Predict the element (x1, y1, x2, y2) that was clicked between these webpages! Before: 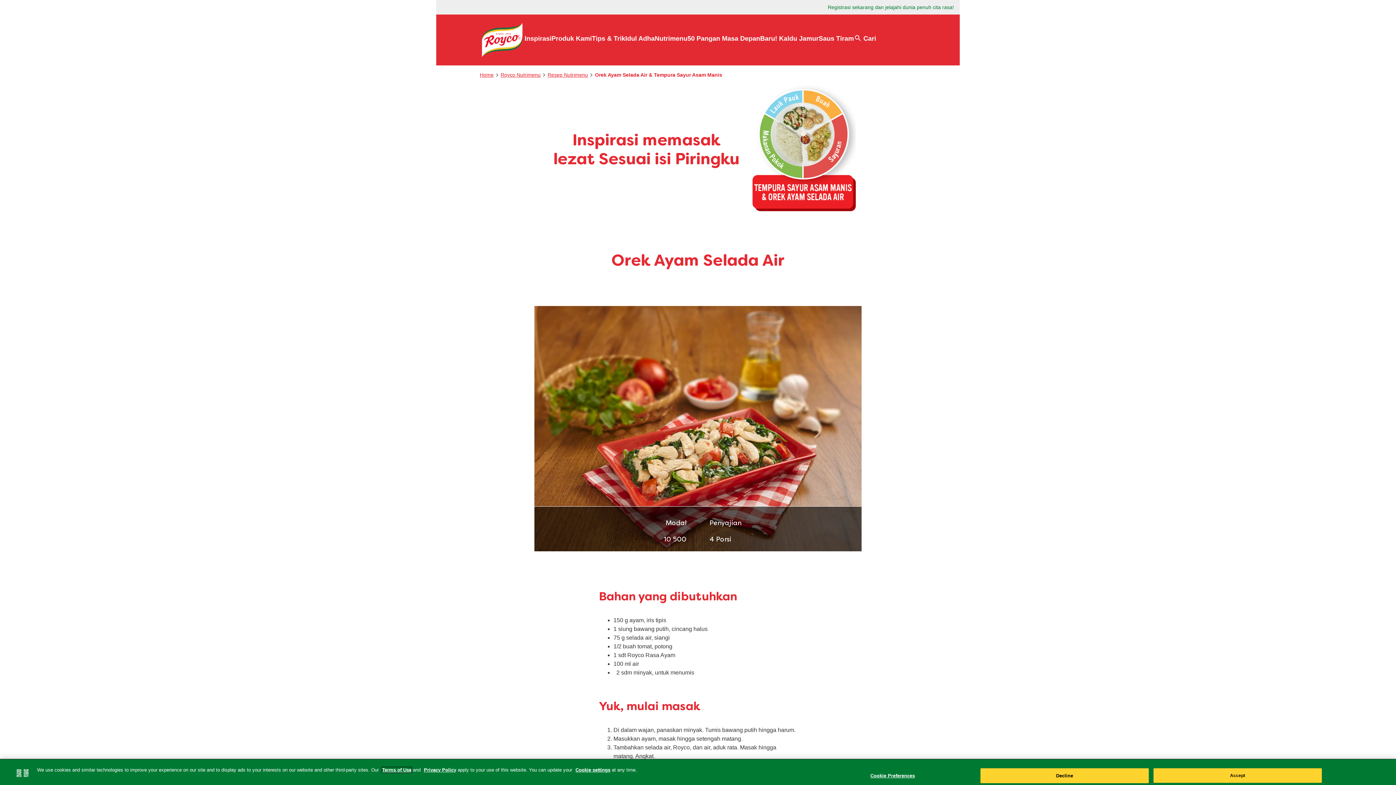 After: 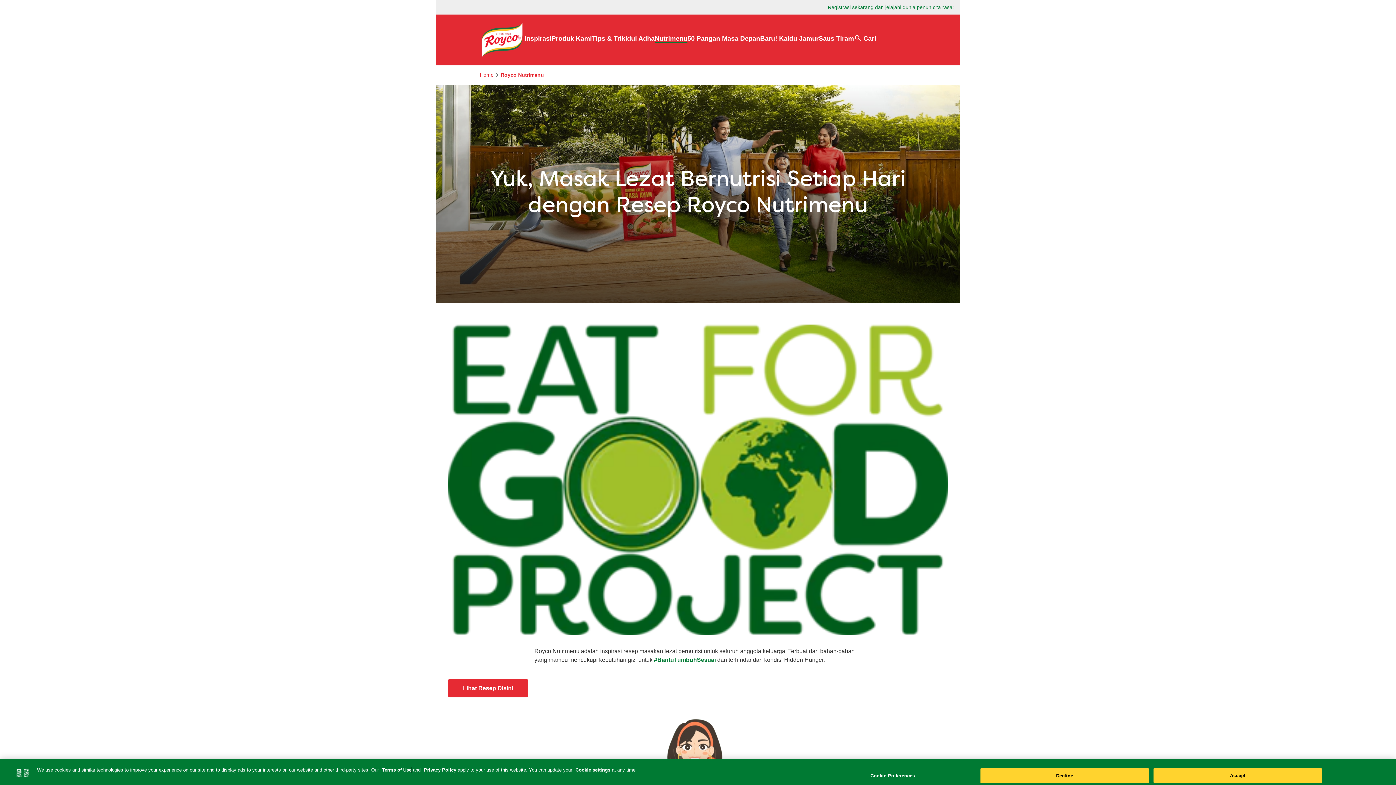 Action: label: Royco Nutrimenu bbox: (500, 71, 540, 78)